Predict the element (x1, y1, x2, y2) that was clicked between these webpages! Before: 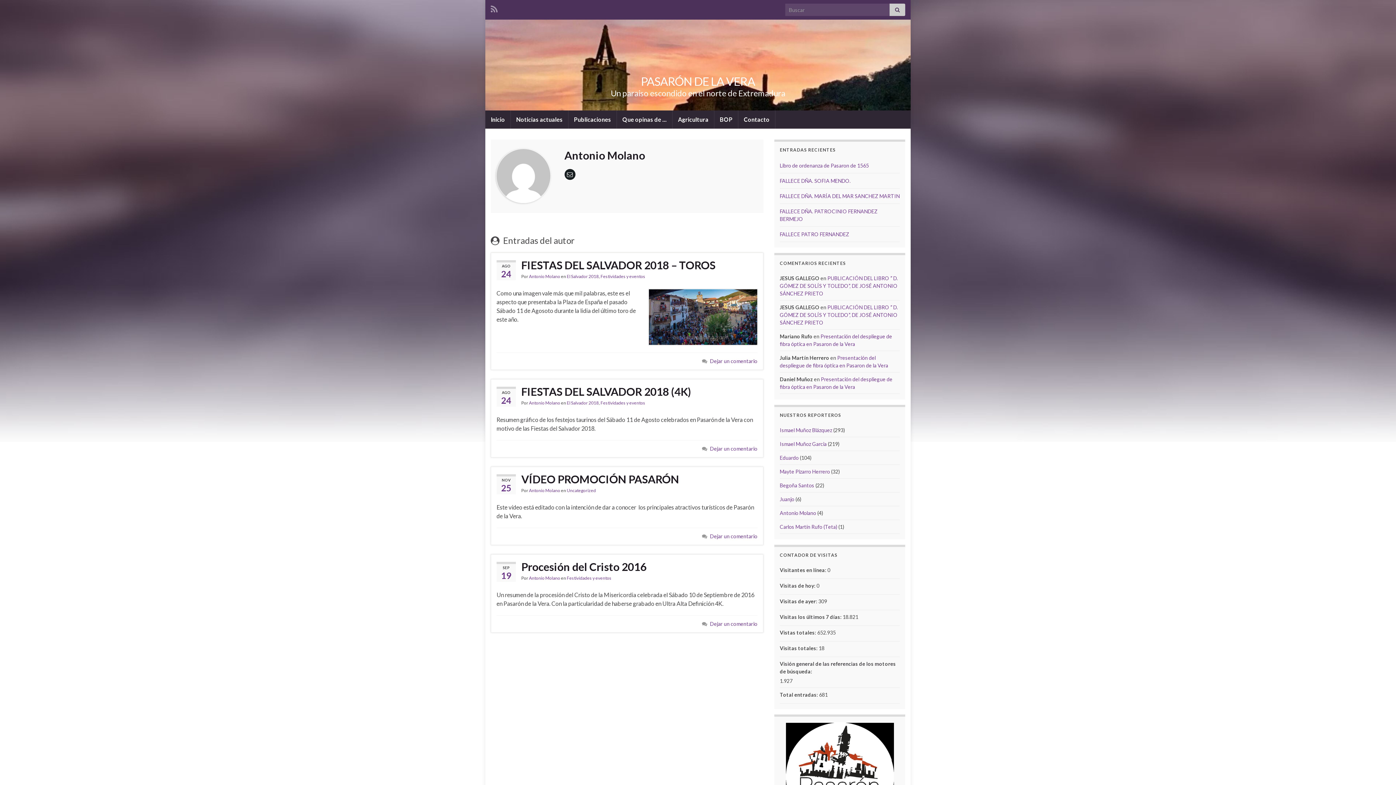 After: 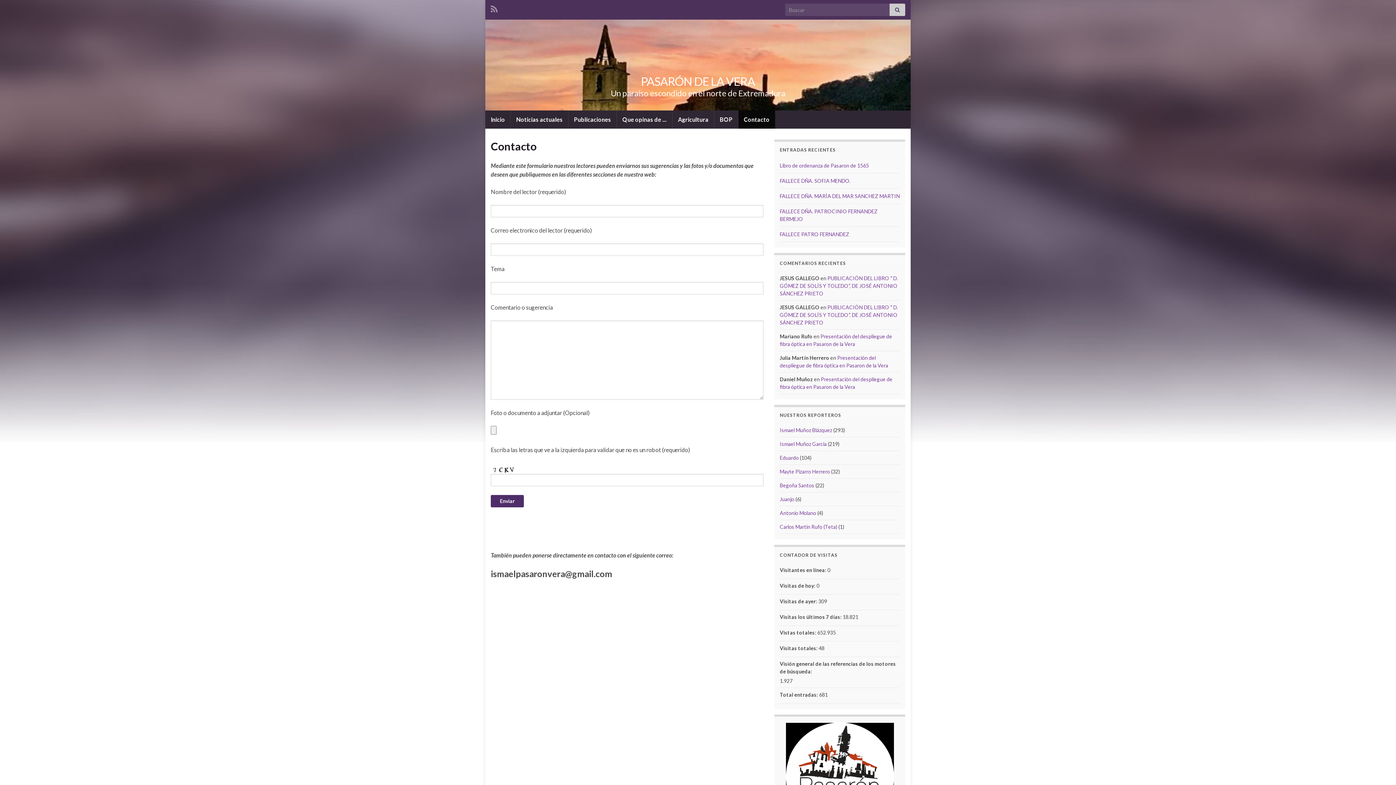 Action: label: Contacto bbox: (738, 110, 775, 128)